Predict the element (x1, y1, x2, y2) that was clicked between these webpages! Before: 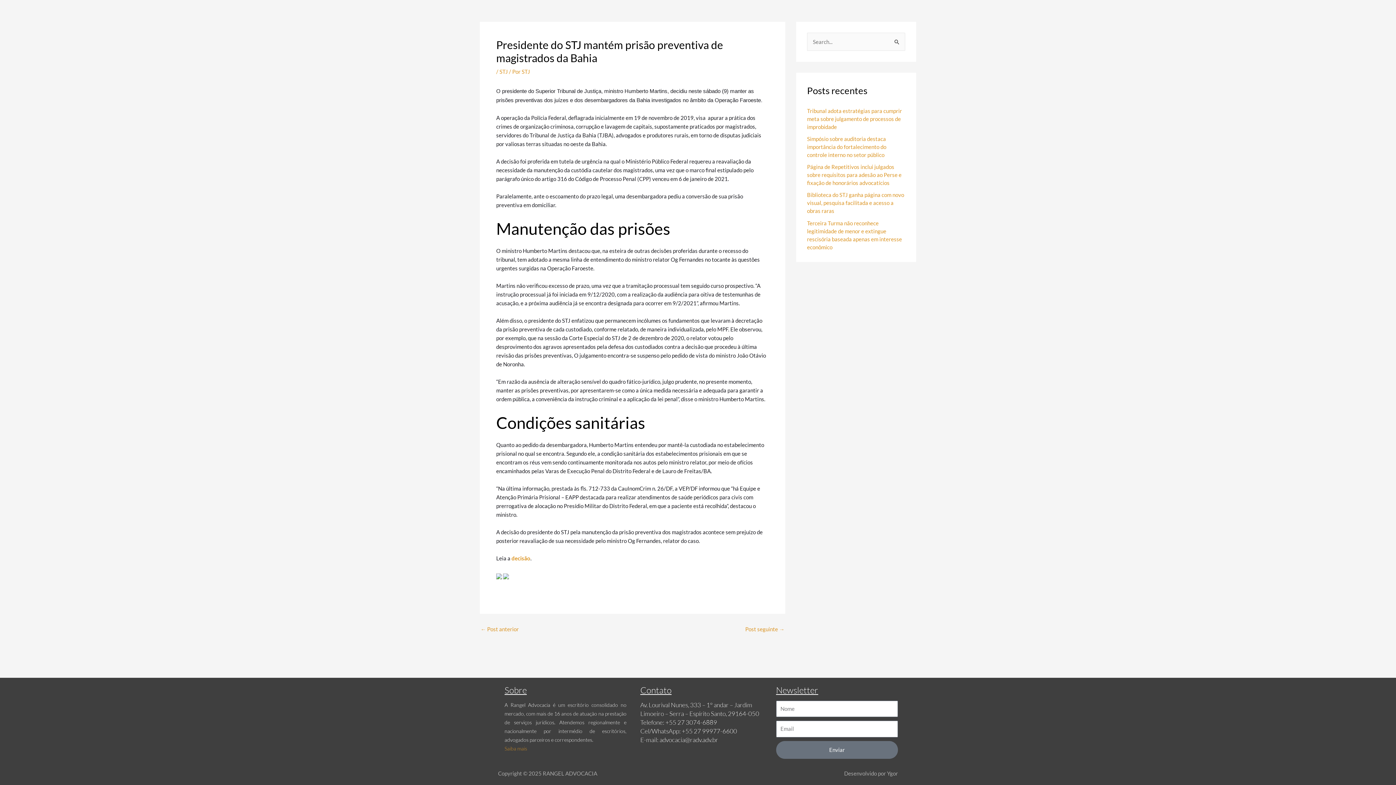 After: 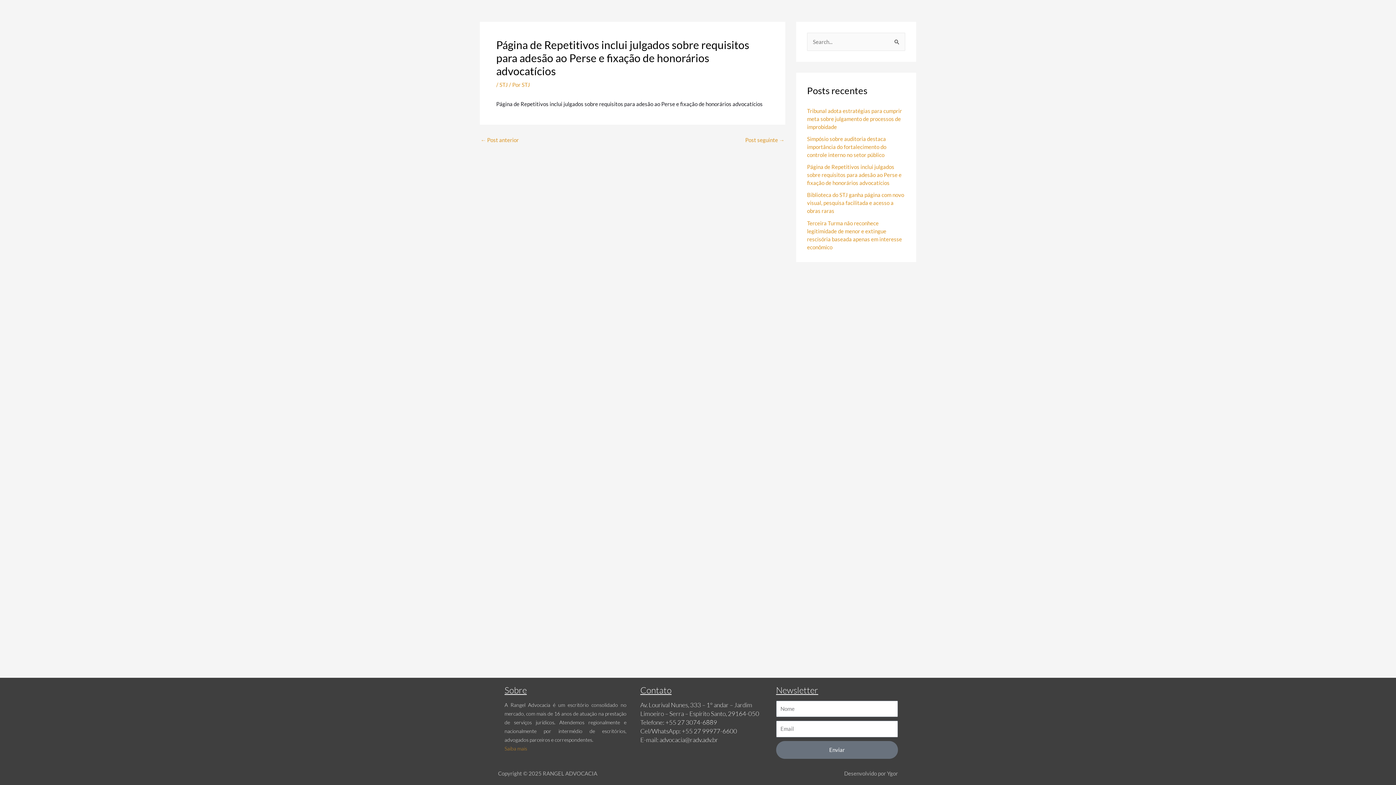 Action: bbox: (807, 163, 901, 186) label: Página de Repetitivos inclui julgados sobre requisitos para adesão ao Perse e fixação de honorários advocatícios